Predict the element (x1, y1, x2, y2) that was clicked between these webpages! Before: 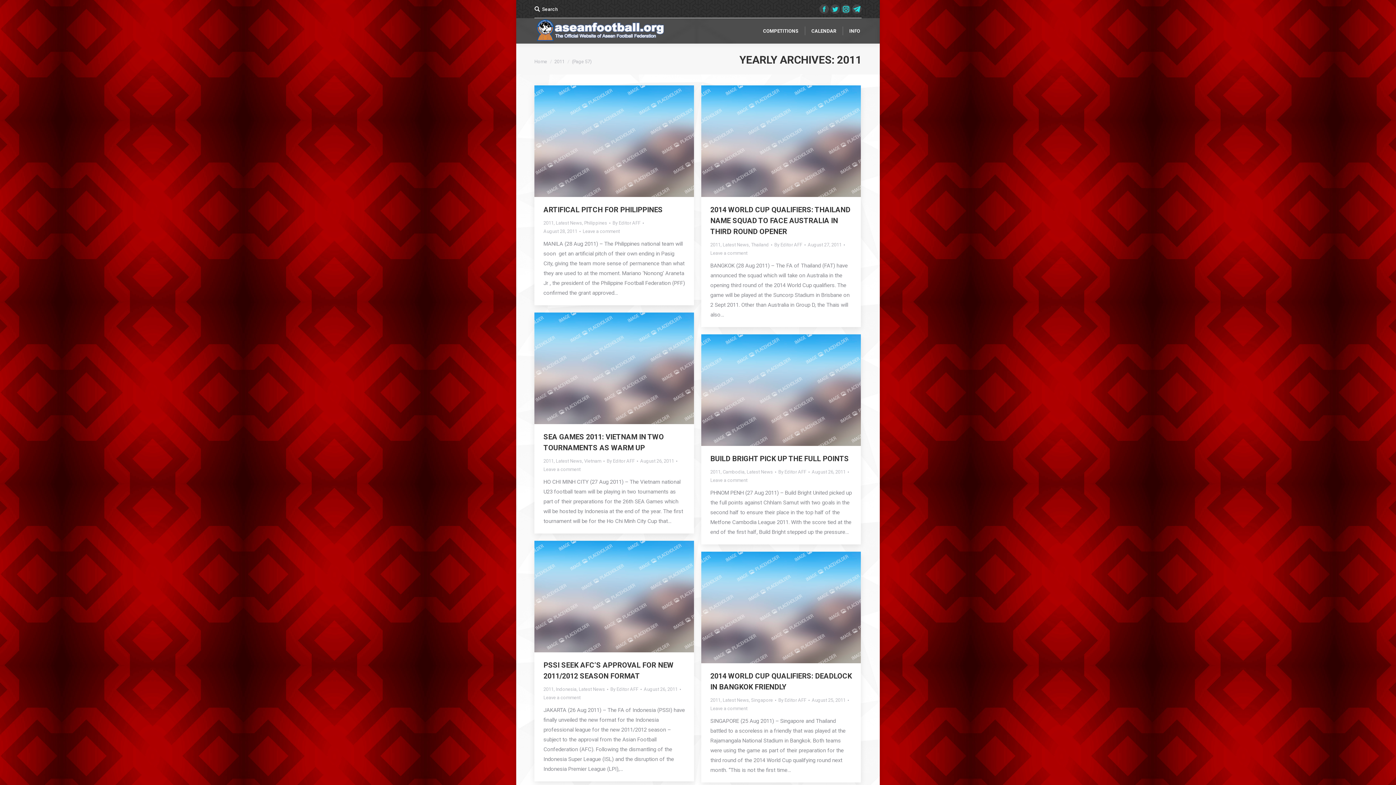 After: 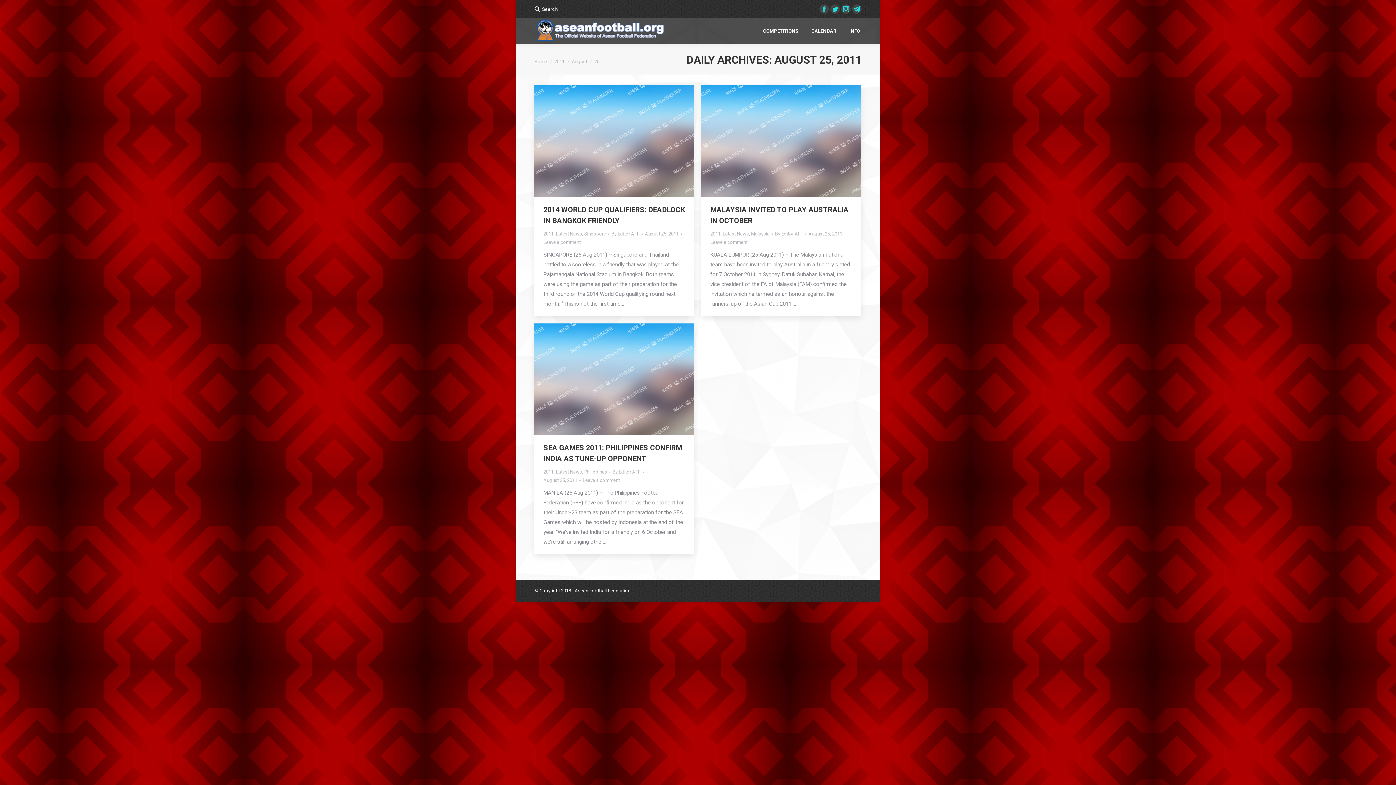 Action: bbox: (812, 696, 849, 704) label: August 25, 2011